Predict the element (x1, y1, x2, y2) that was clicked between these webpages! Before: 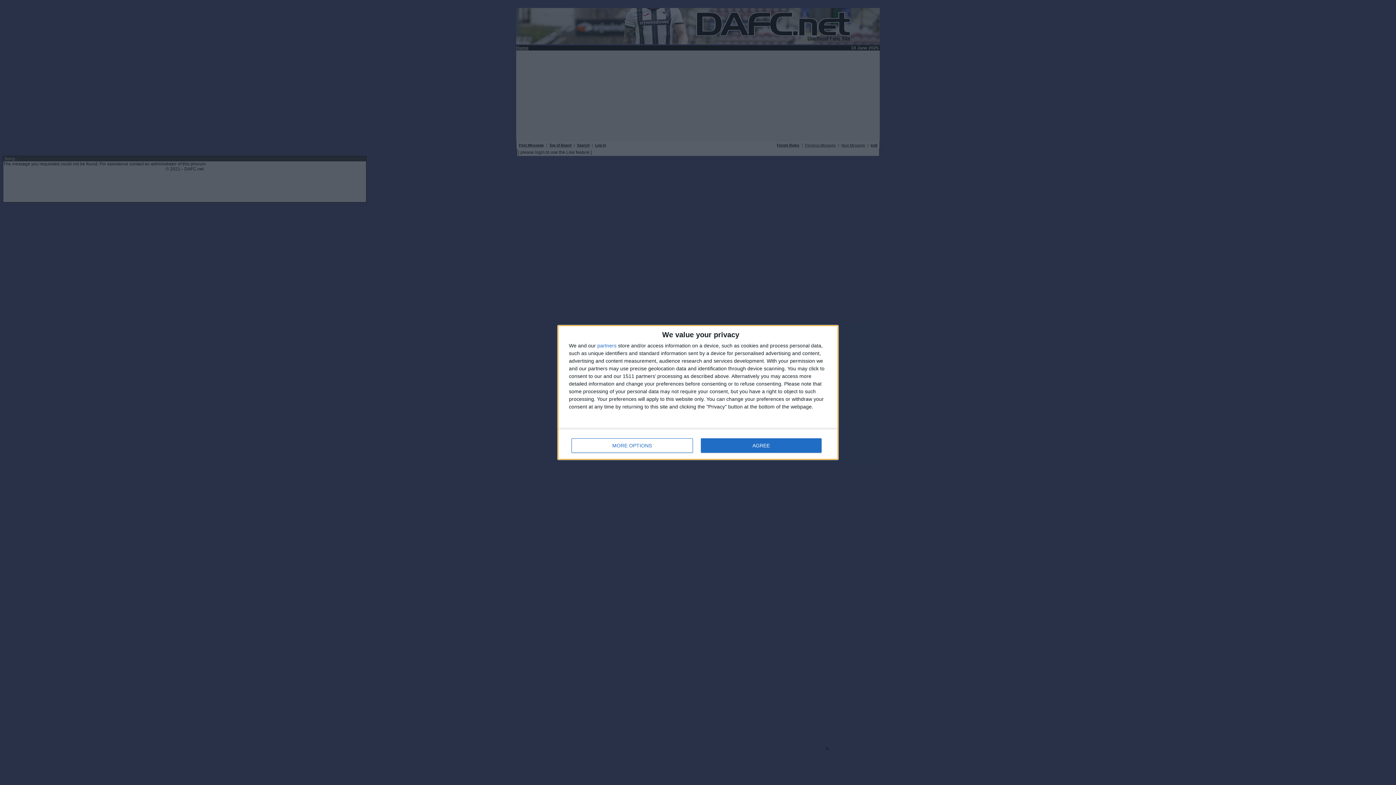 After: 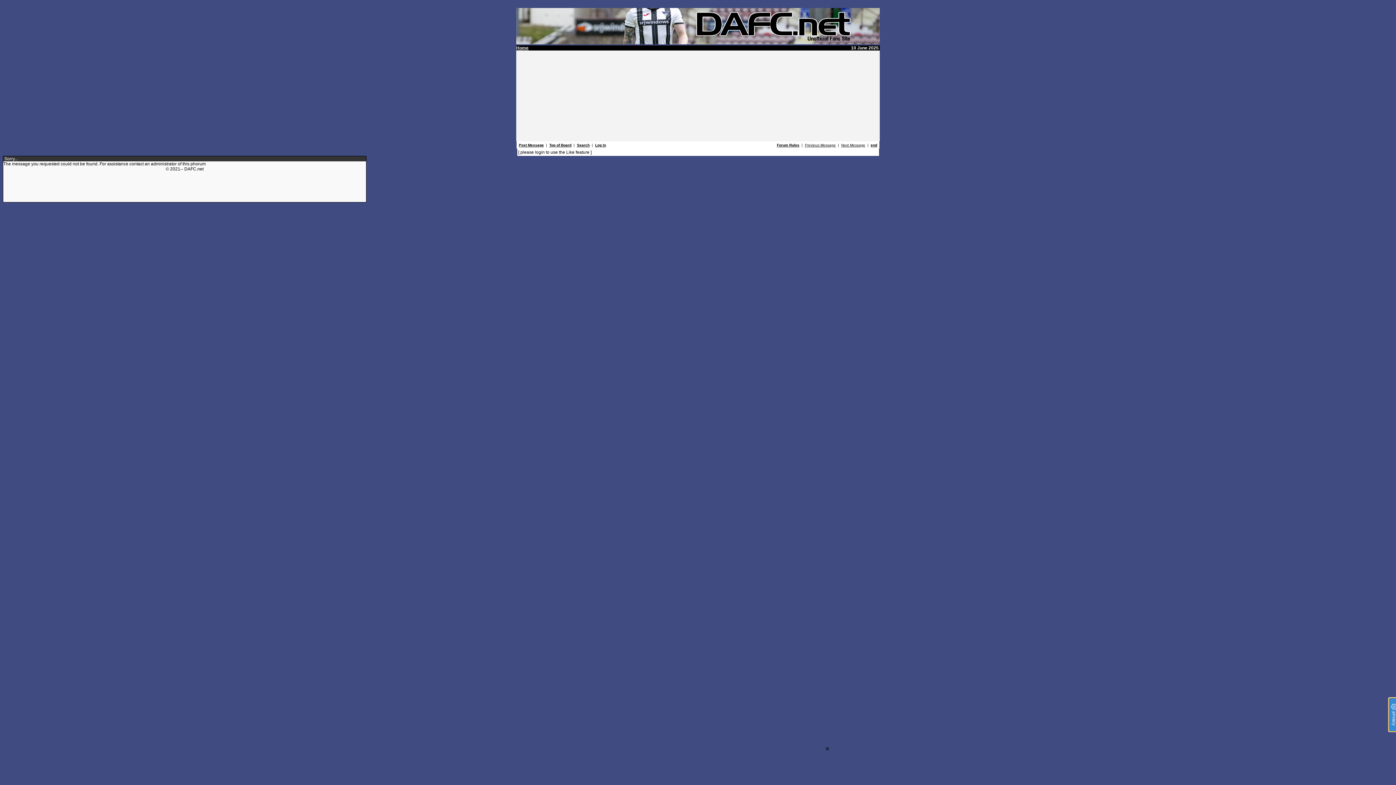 Action: label: AGREE bbox: (700, 438, 821, 453)